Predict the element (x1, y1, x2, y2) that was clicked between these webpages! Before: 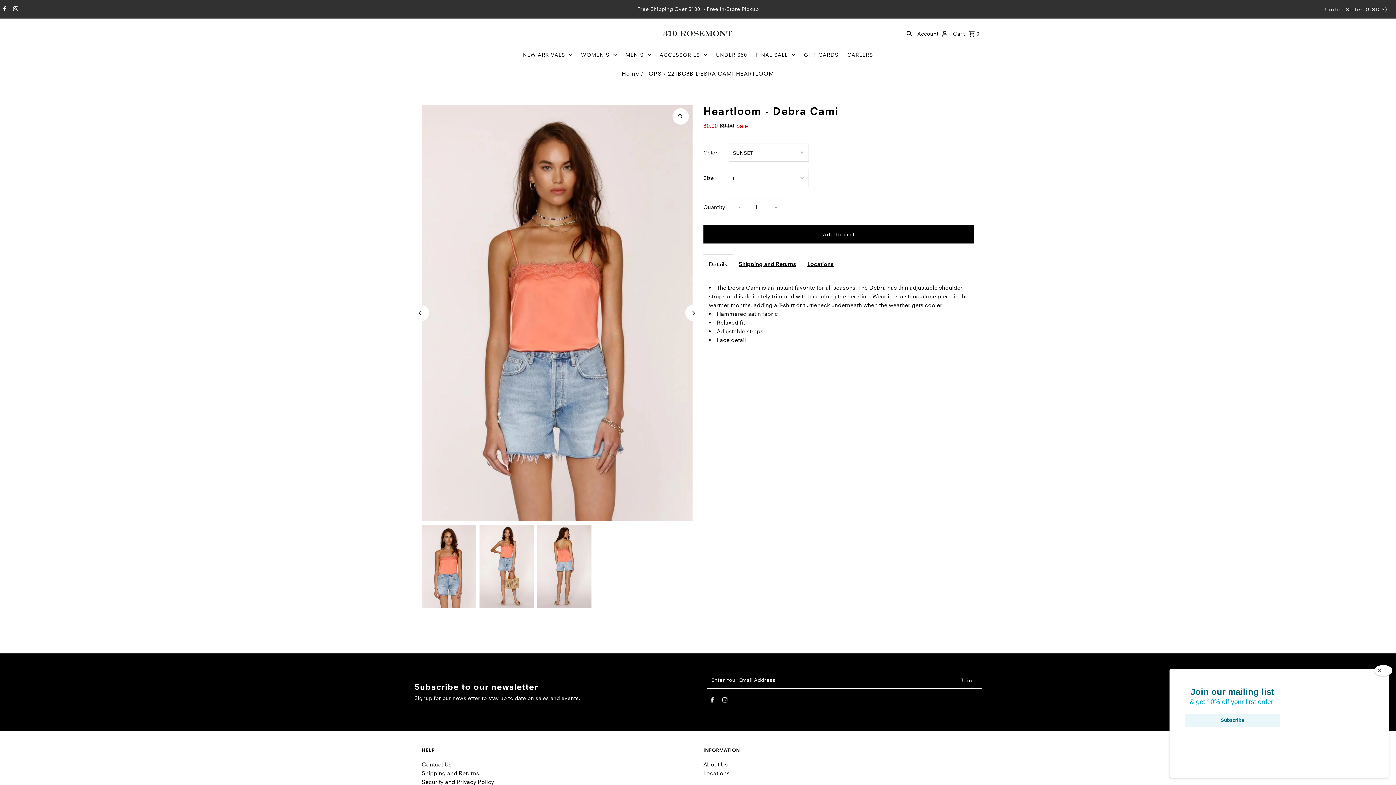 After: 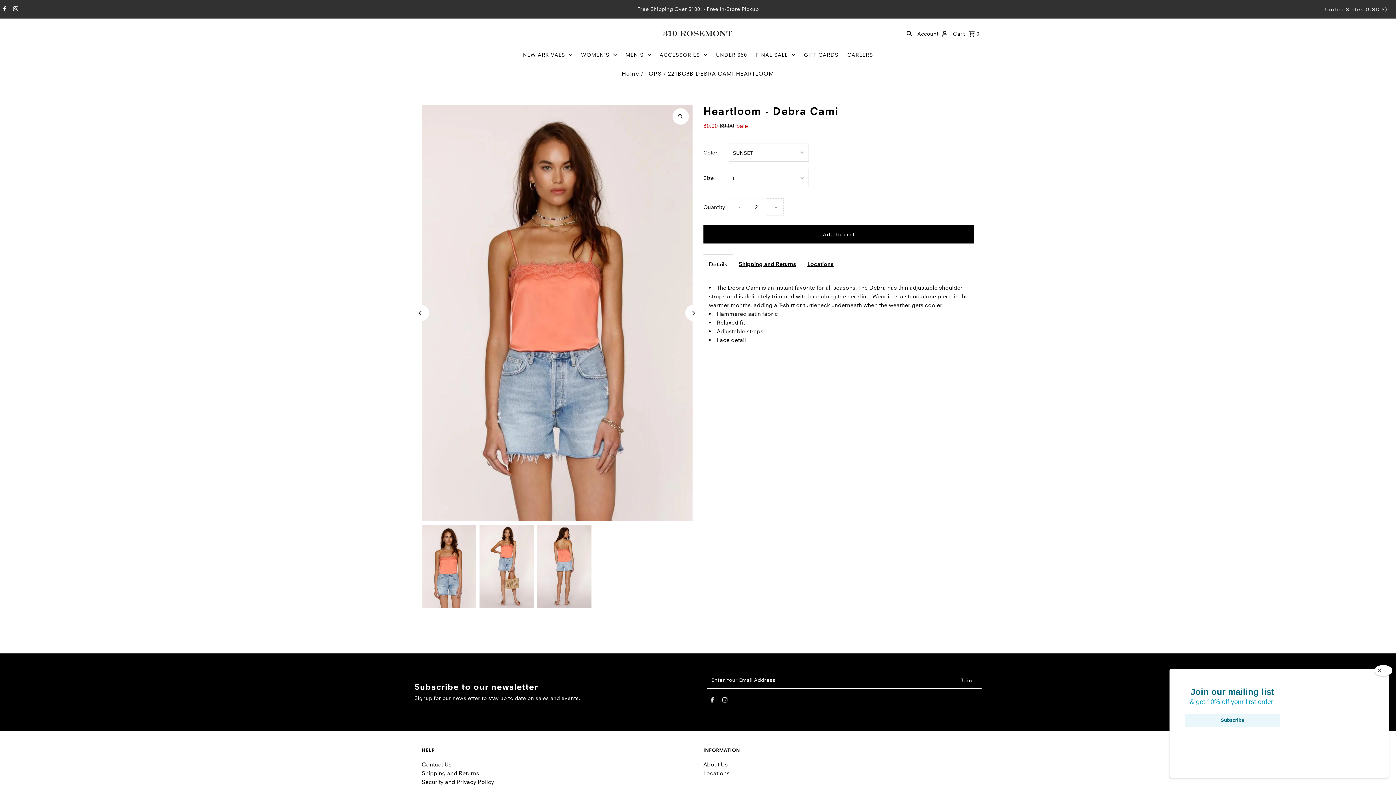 Action: bbox: (765, 198, 783, 215) label: Increase quantity for Heartloom - Debra Cami
+